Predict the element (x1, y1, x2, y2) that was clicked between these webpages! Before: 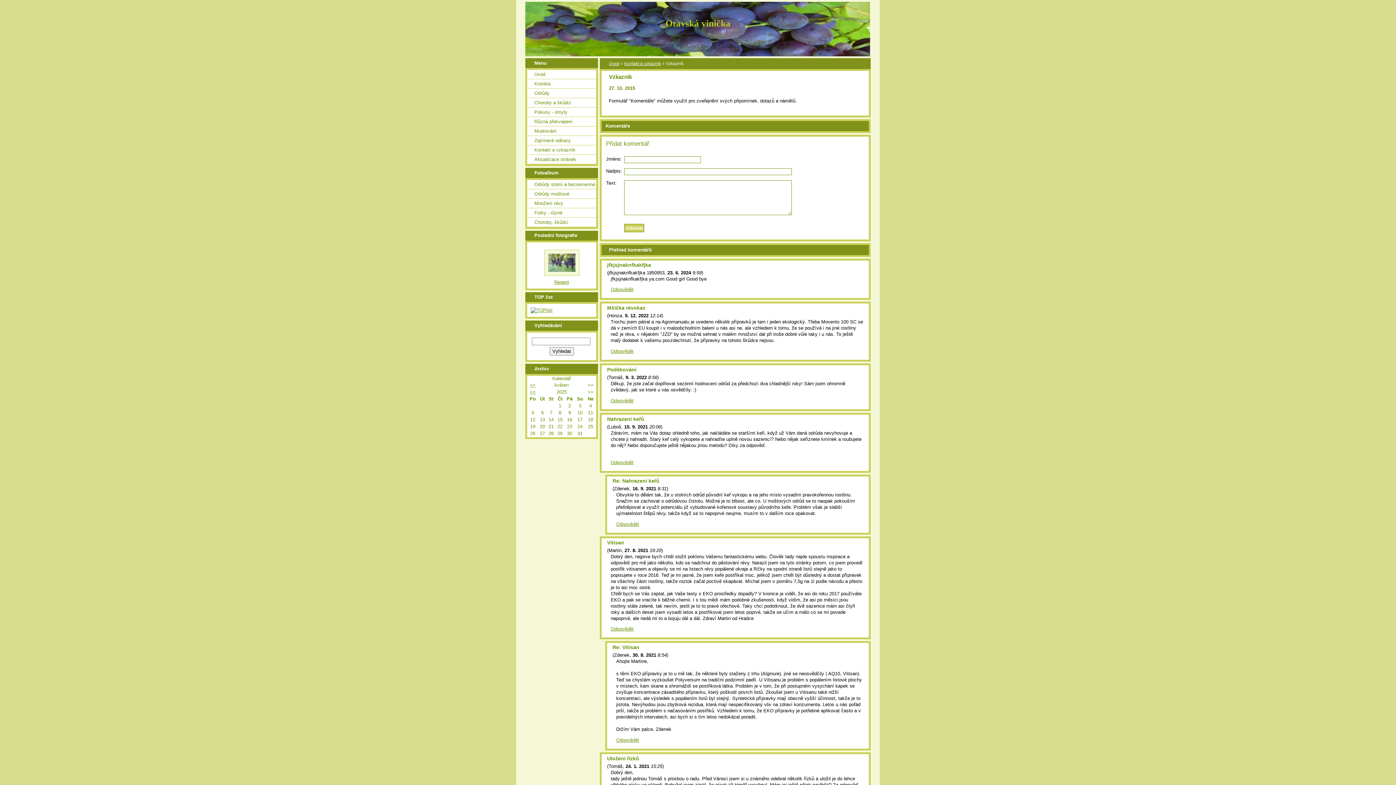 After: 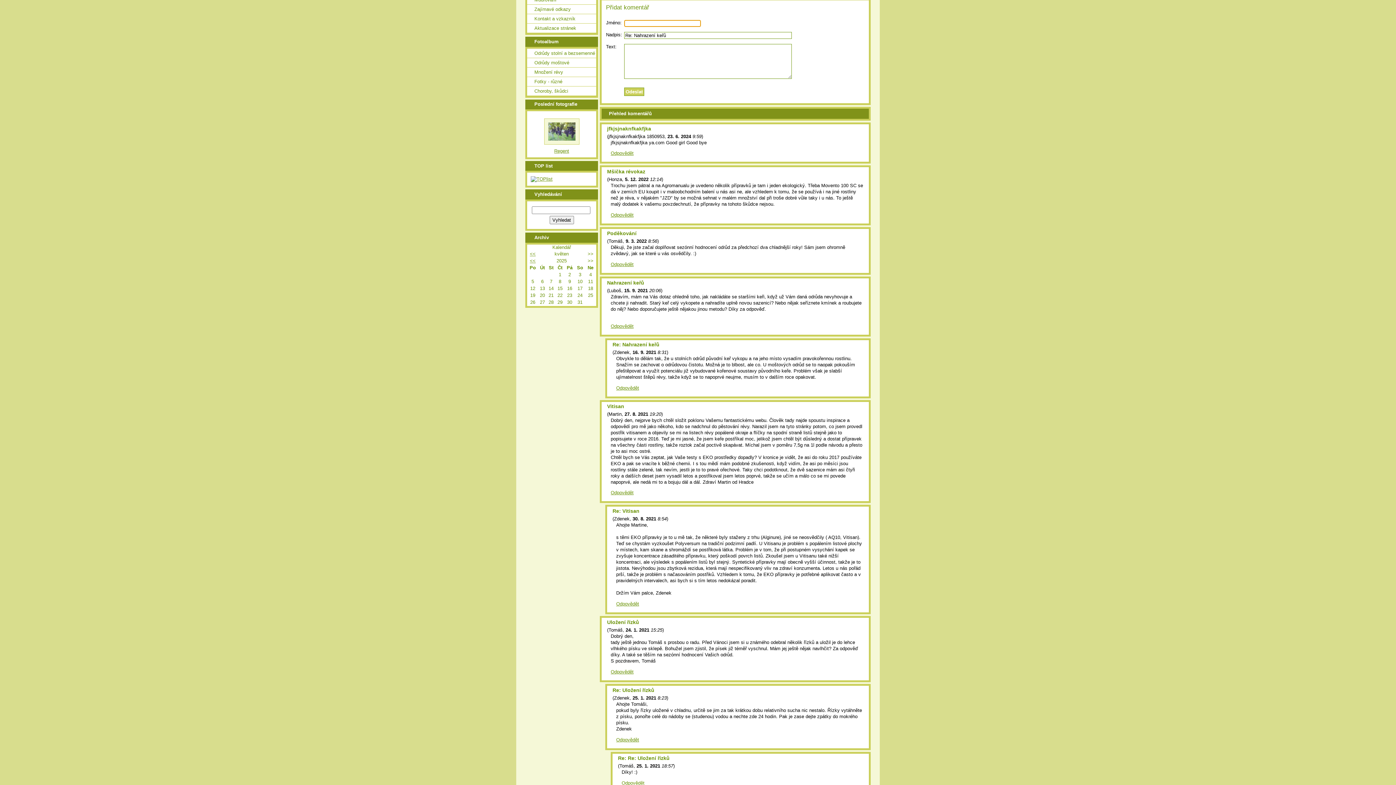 Action: label: Odpovědět bbox: (610, 459, 633, 465)